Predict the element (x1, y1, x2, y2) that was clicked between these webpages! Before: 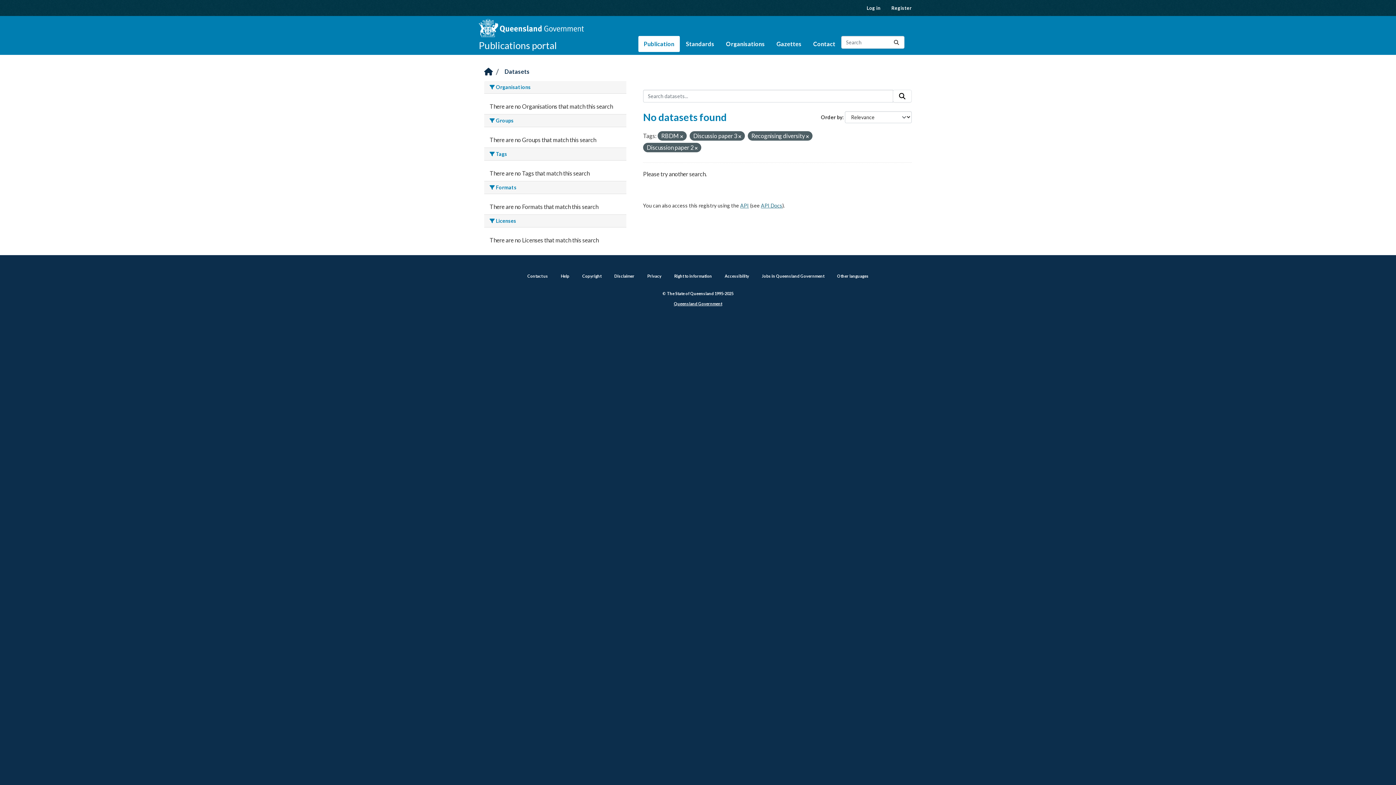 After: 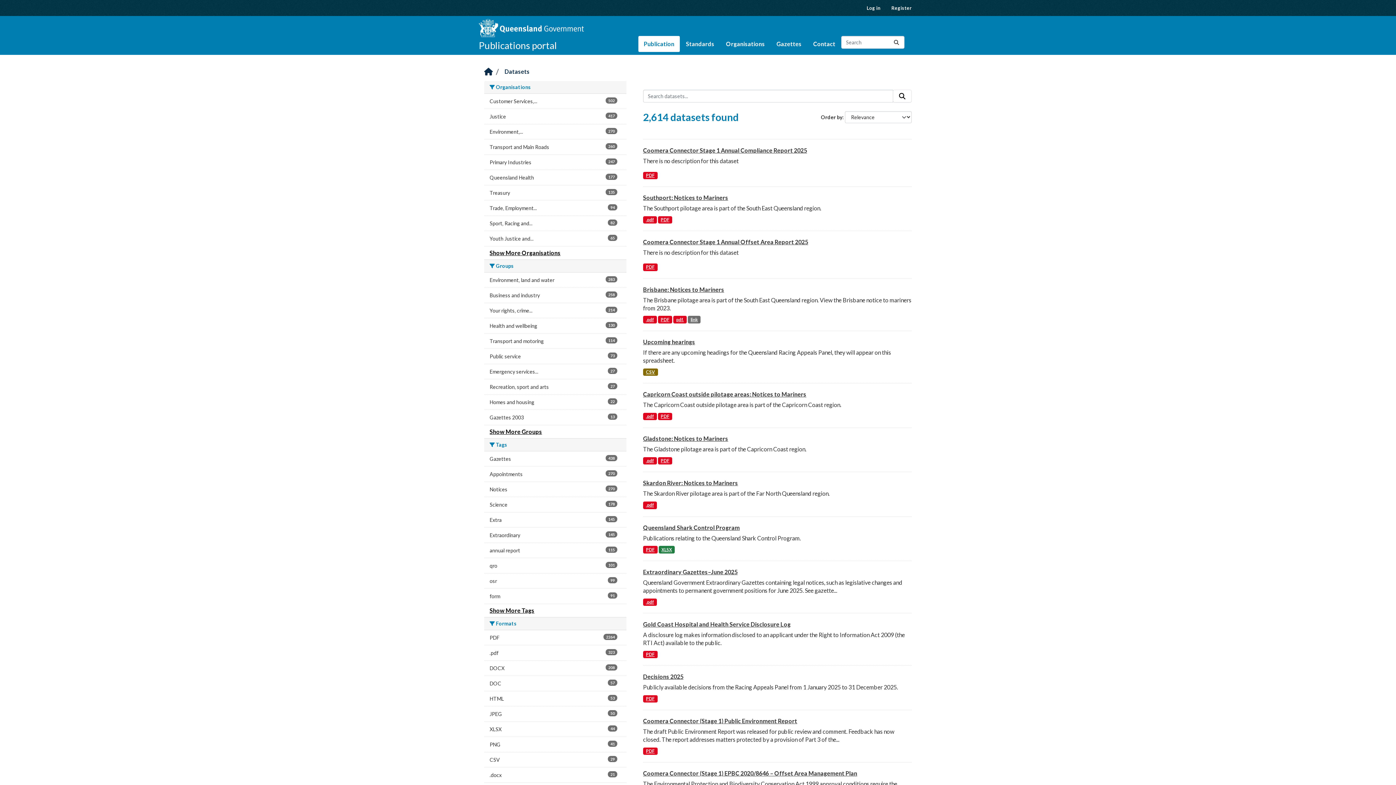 Action: label: Publication bbox: (638, 36, 680, 52)